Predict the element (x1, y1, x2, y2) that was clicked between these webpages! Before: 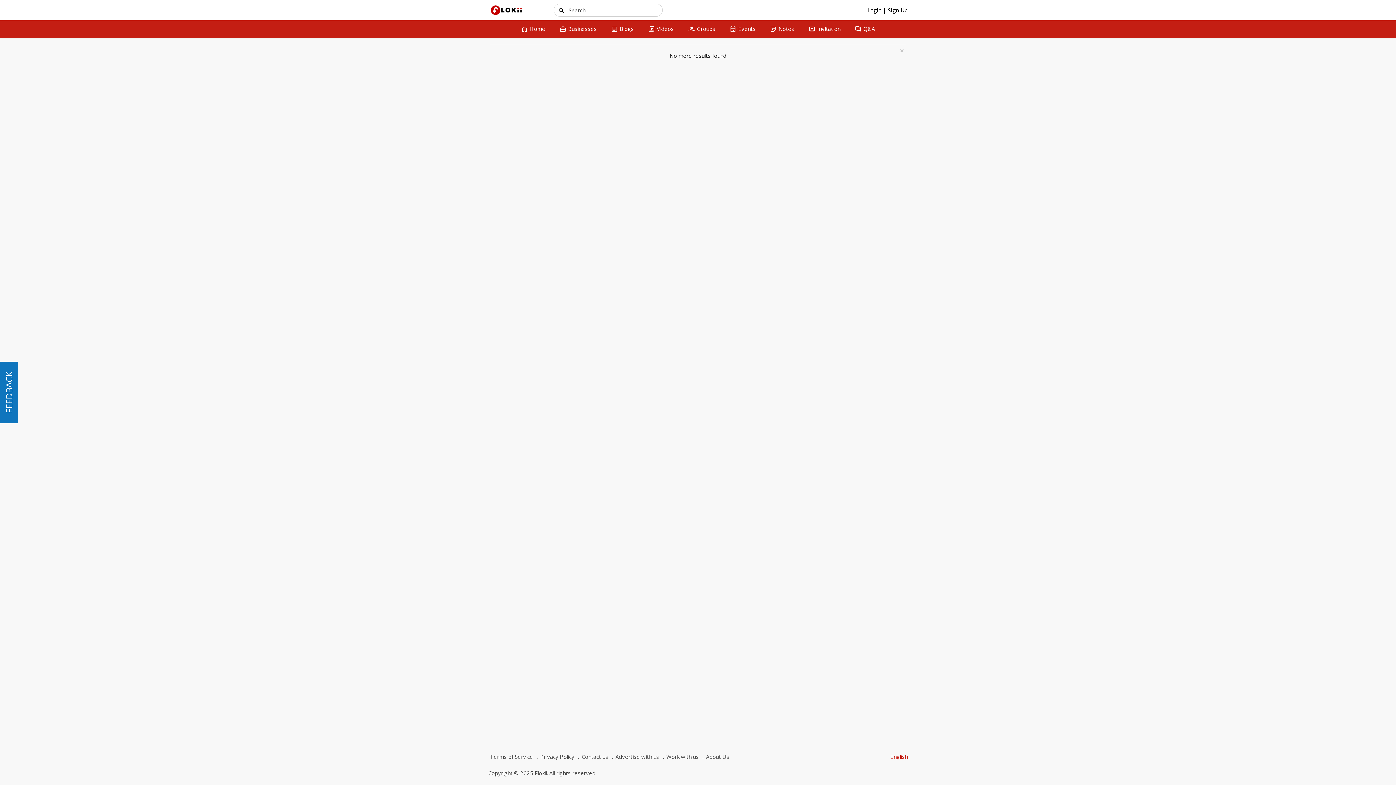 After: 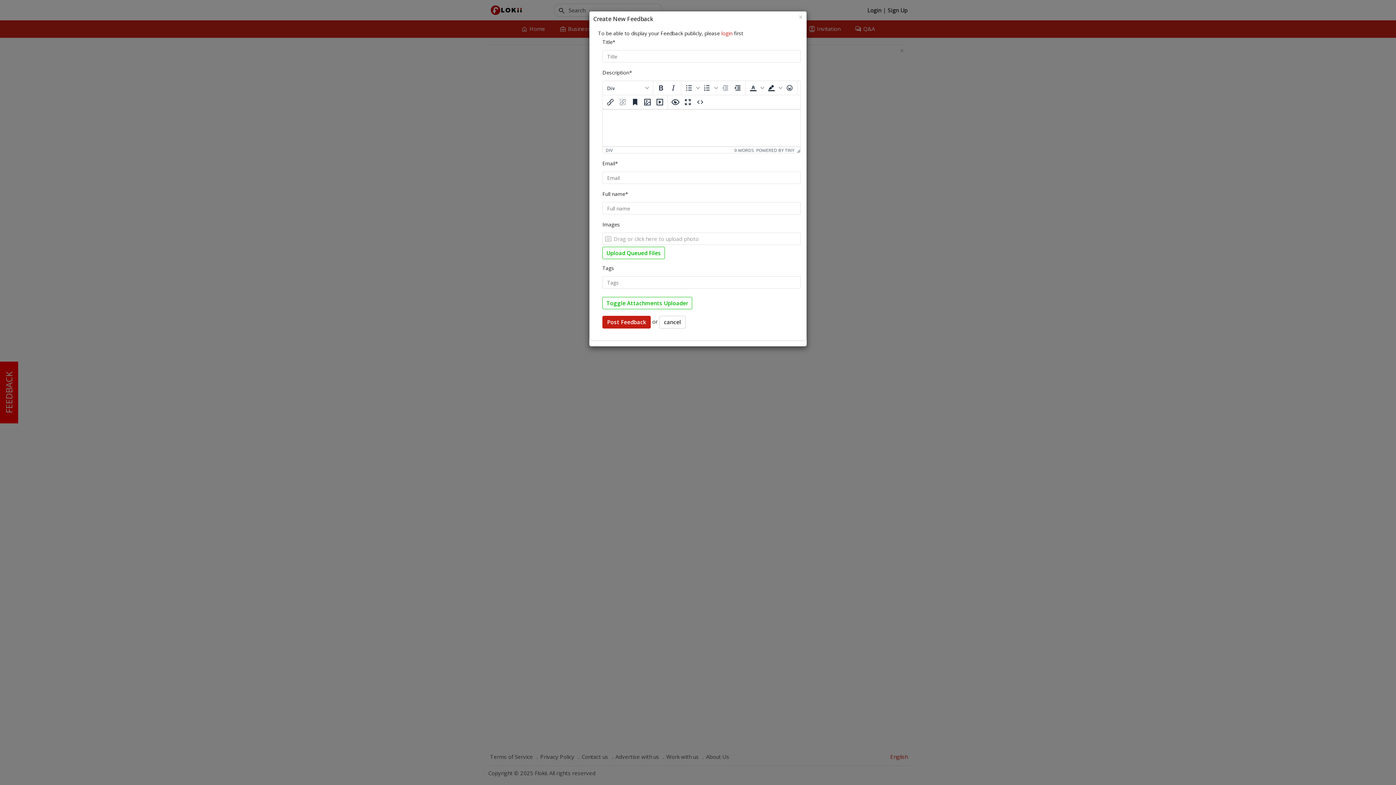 Action: bbox: (0, 361, 18, 423) label: FEEDBACK